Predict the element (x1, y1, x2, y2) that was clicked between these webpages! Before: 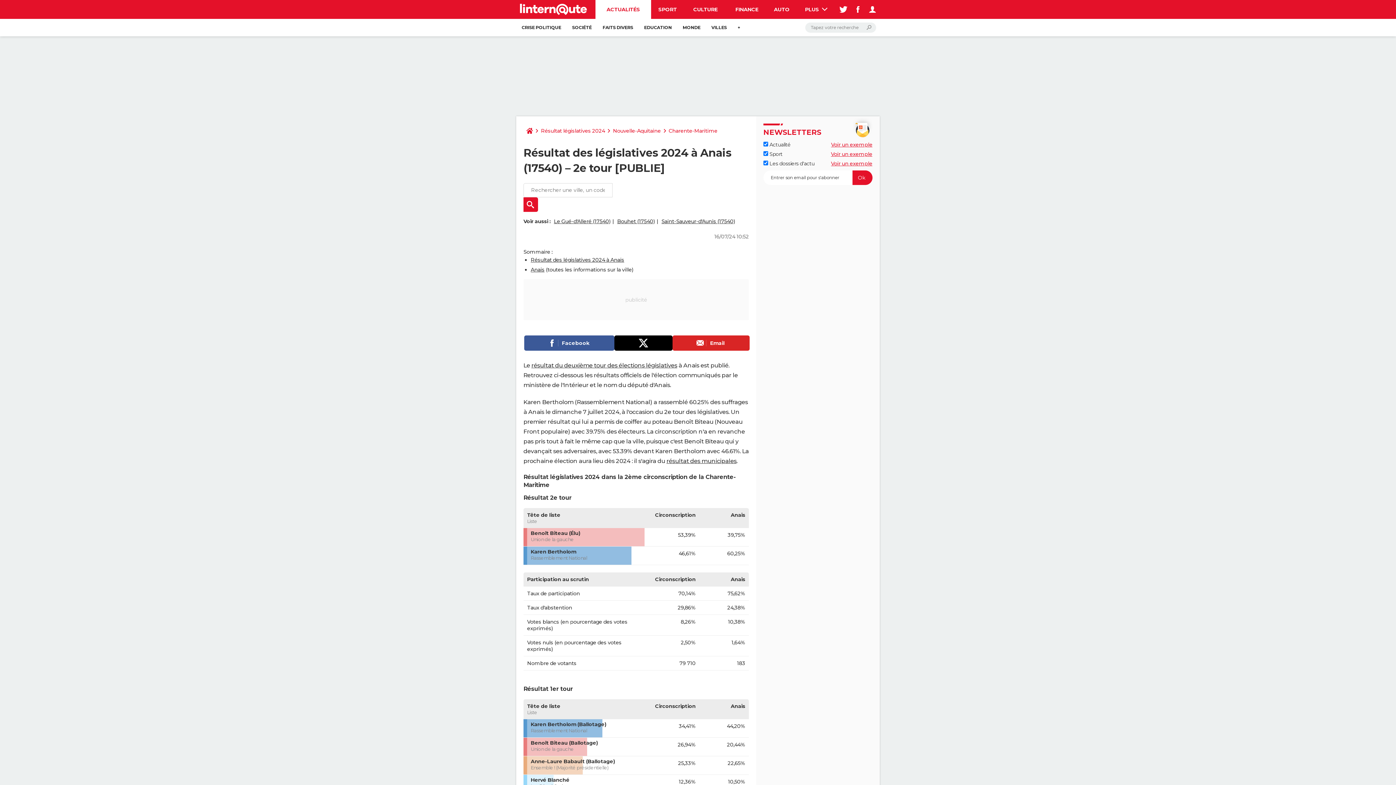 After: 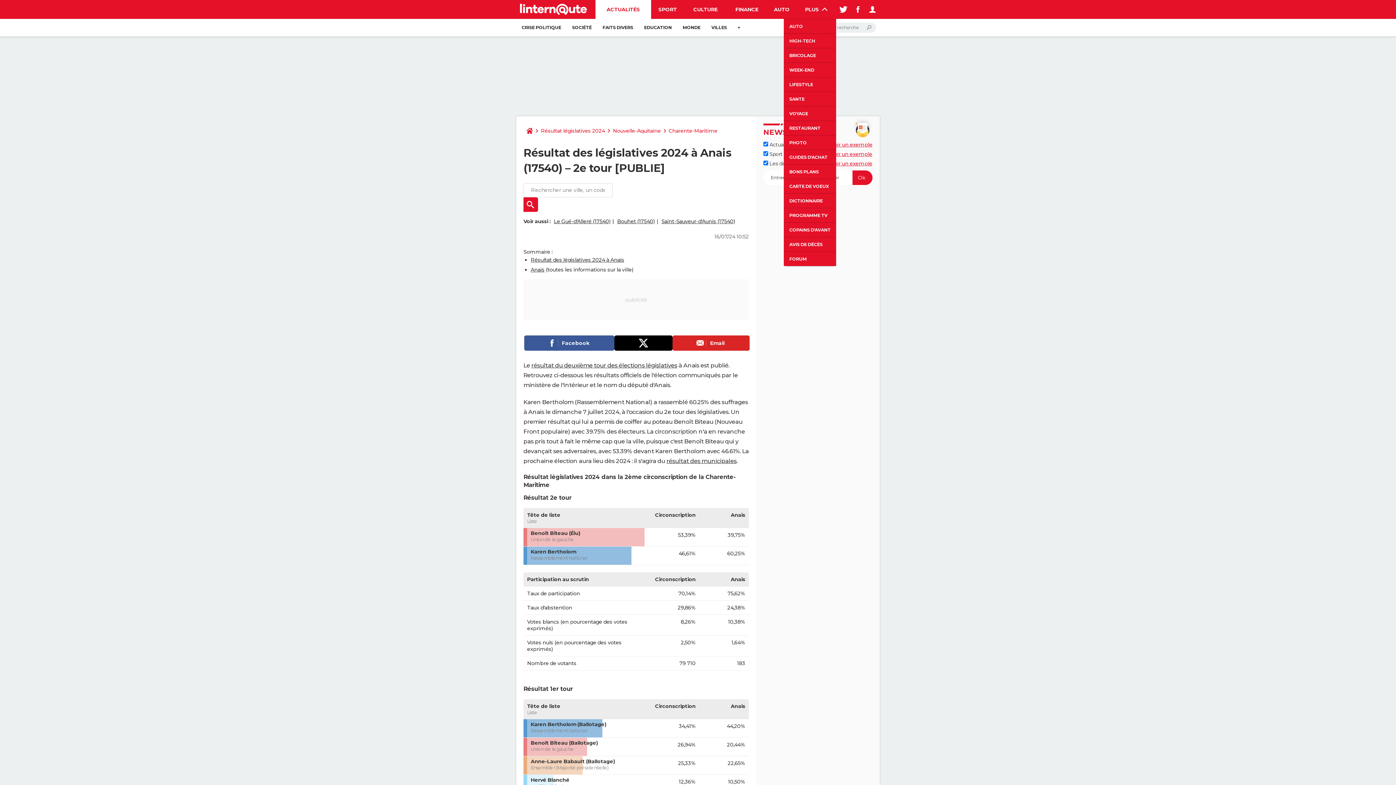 Action: bbox: (796, 0, 836, 18) label: PLUS 